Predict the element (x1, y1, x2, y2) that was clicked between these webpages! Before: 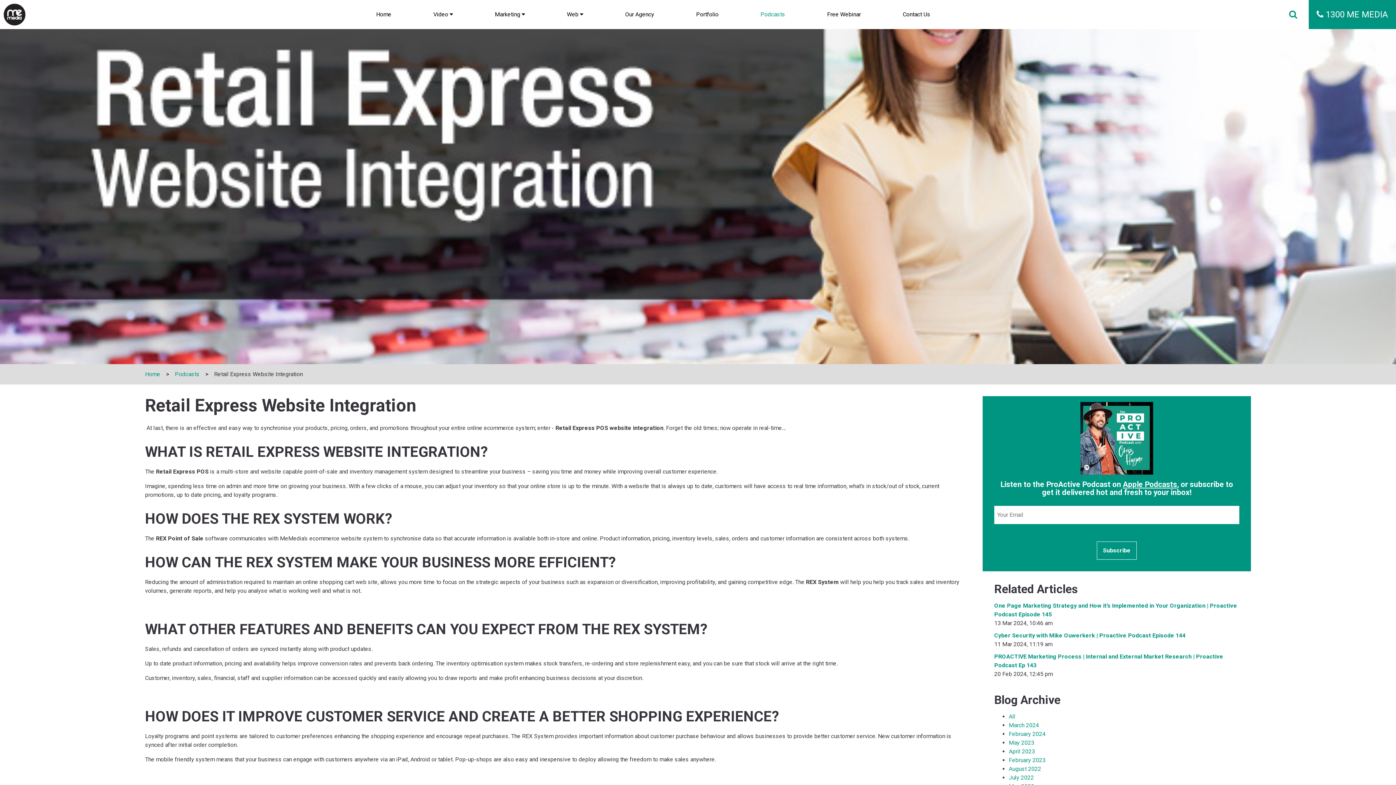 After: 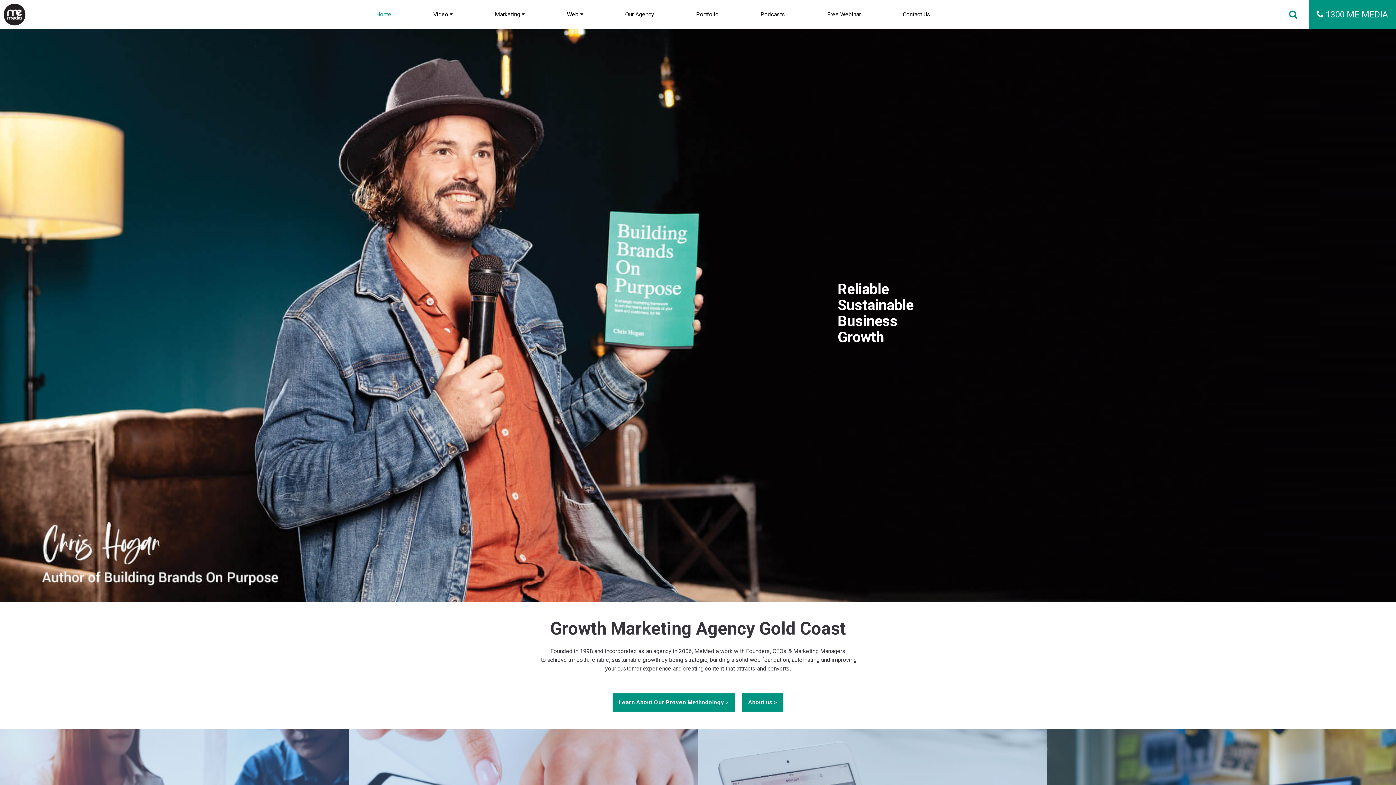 Action: bbox: (3, 3, 25, 25)